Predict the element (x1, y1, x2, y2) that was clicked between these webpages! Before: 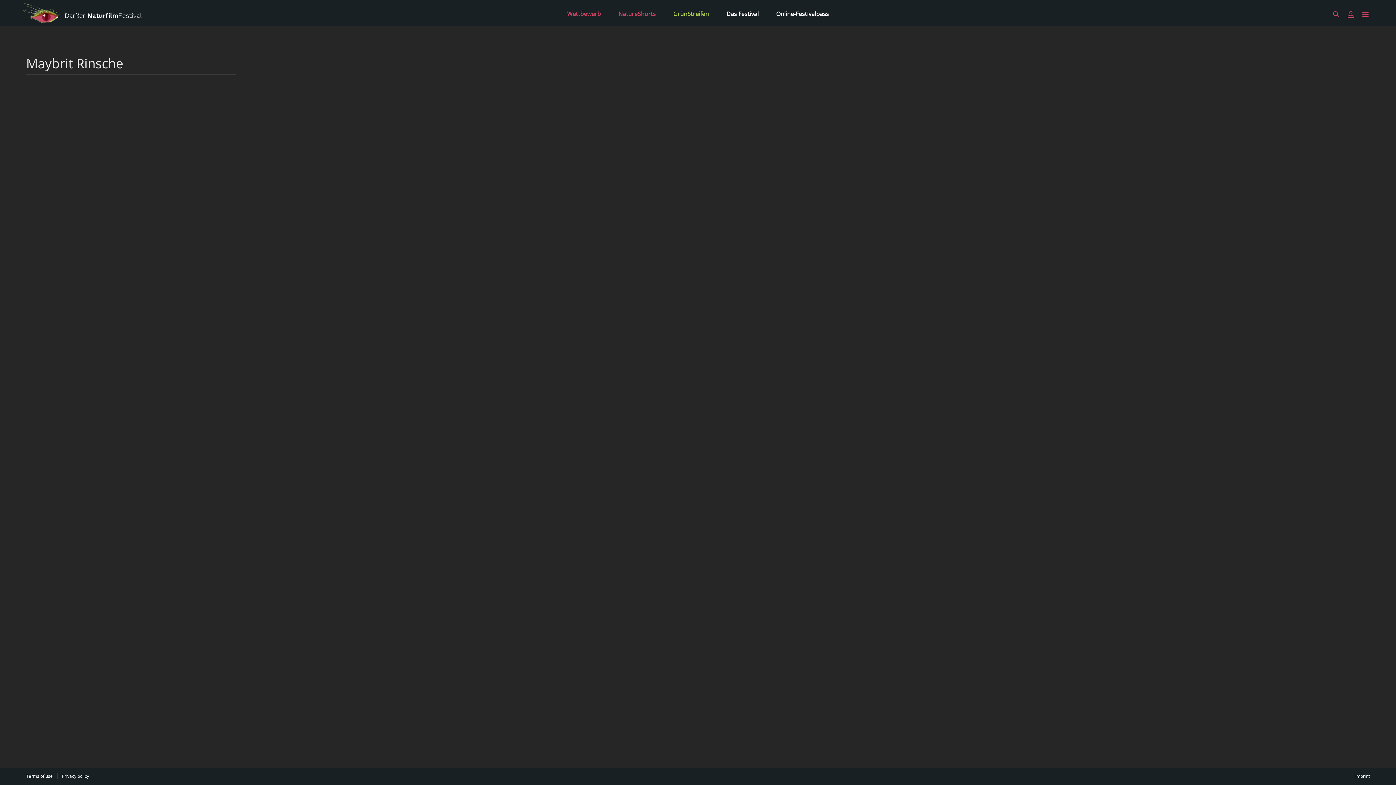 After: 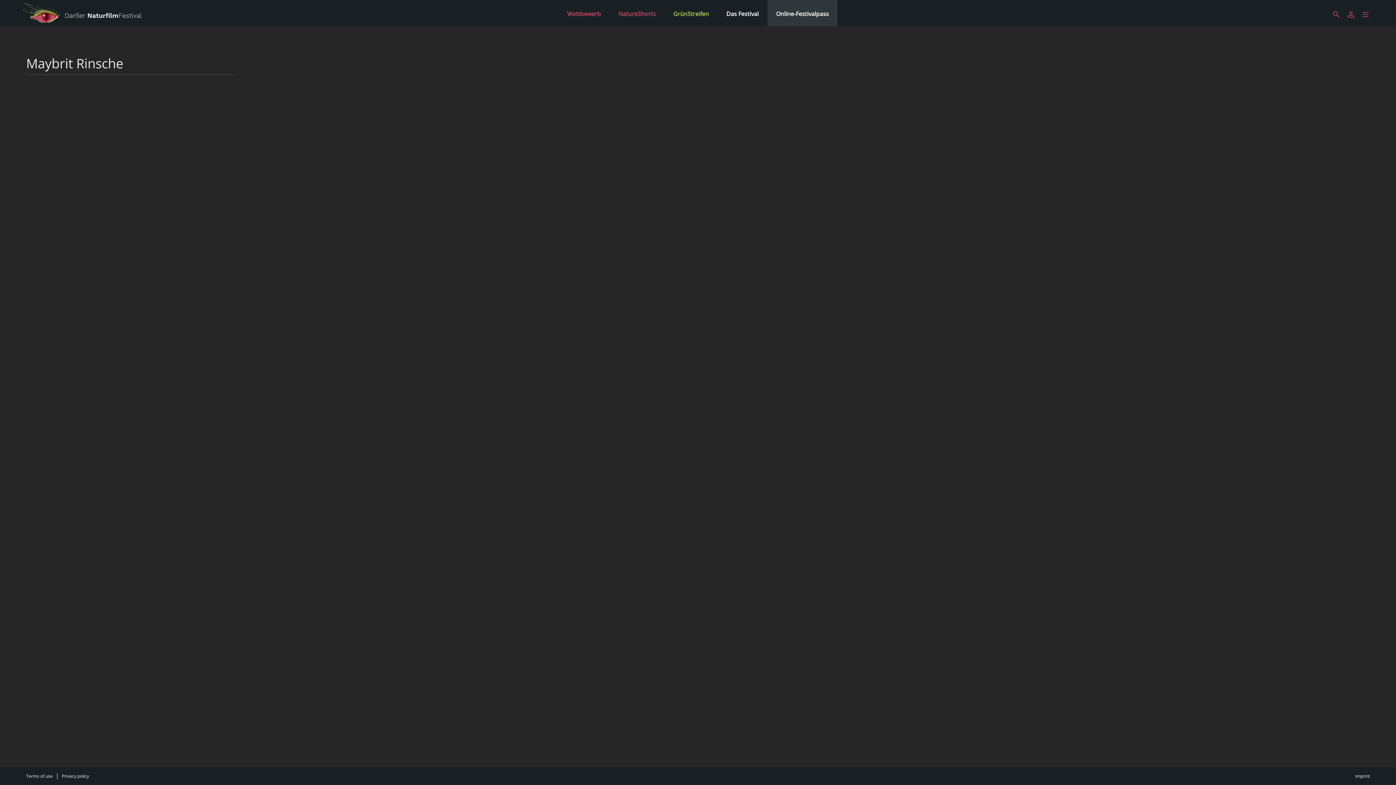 Action: label: Online-Festivalpass bbox: (767, 0, 837, 26)